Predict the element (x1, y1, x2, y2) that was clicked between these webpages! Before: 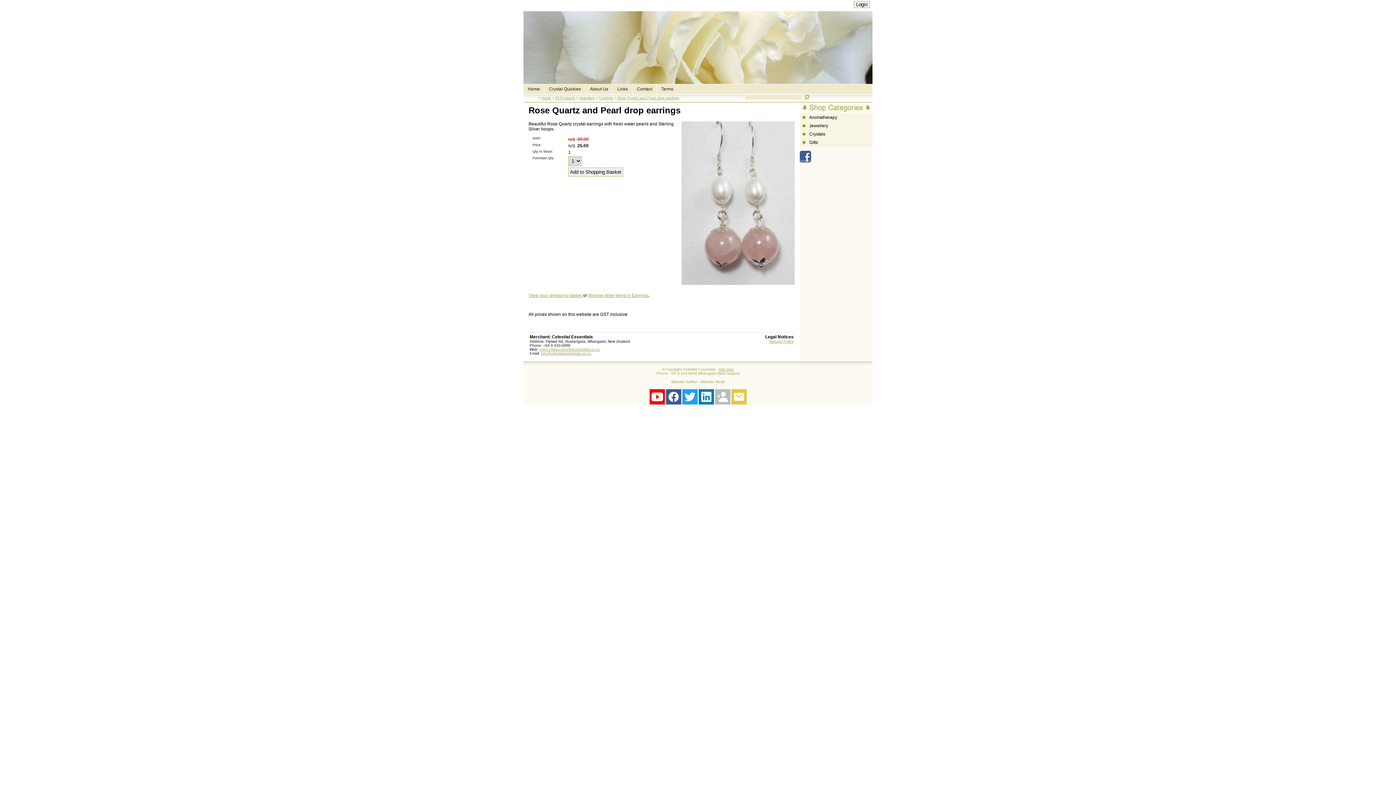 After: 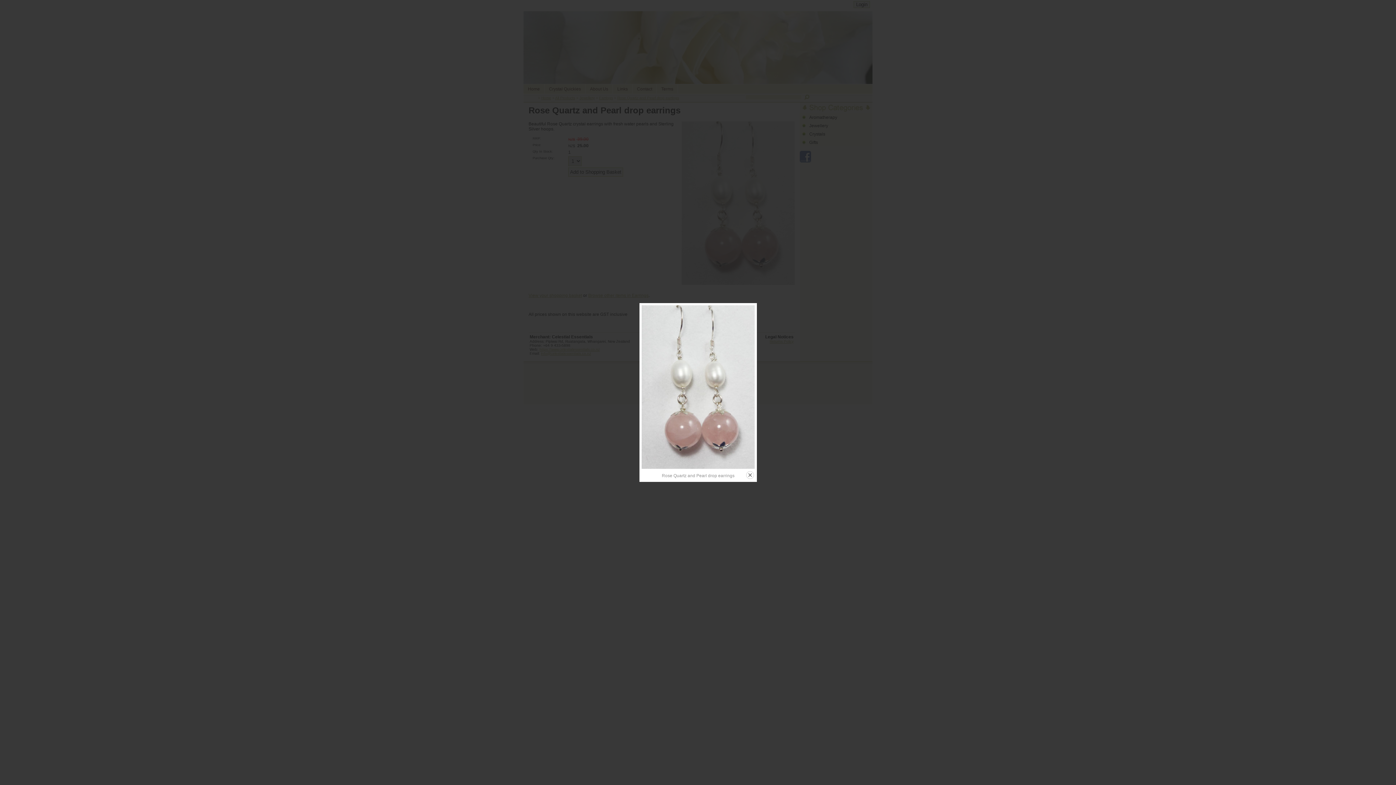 Action: bbox: (681, 281, 794, 286)